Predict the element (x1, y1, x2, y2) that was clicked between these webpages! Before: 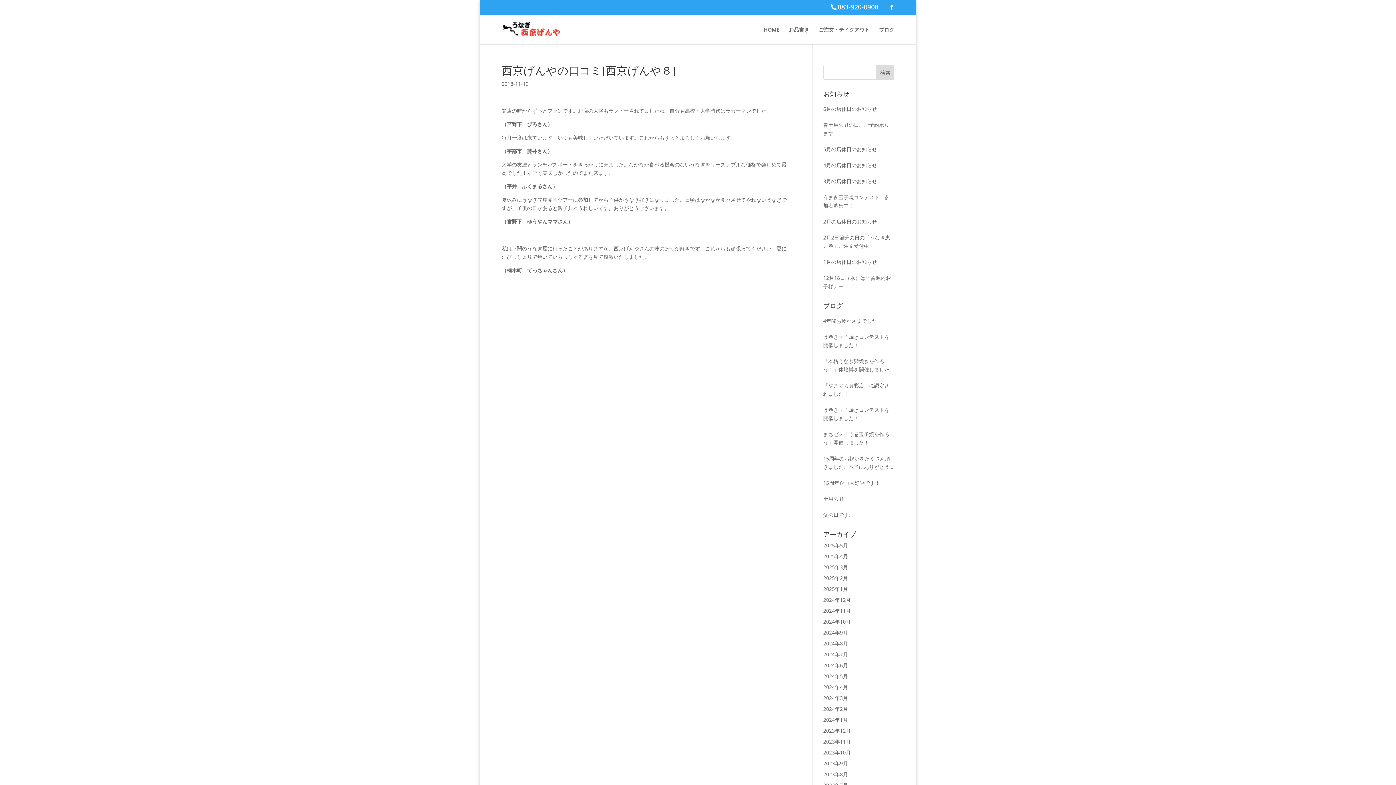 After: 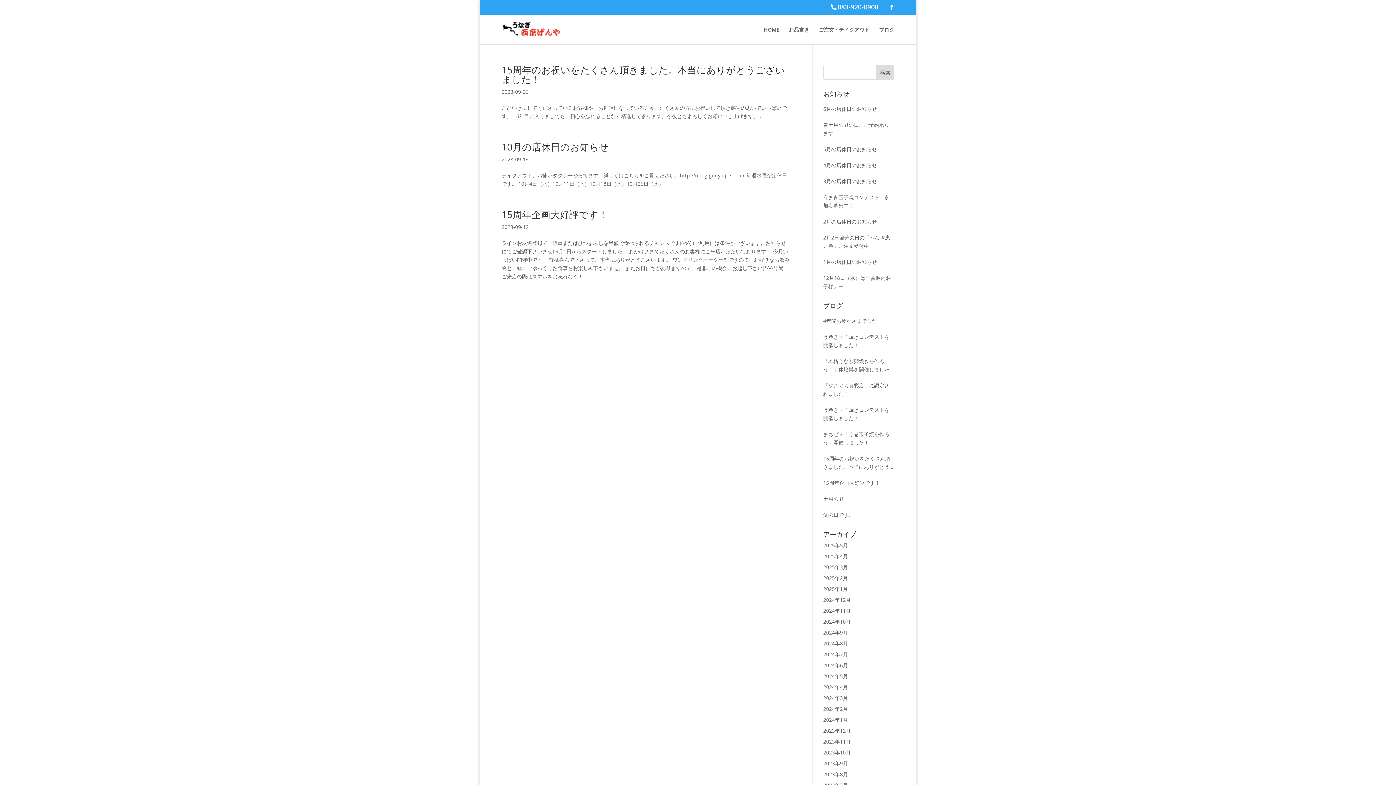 Action: bbox: (823, 760, 848, 767) label: 2023年9月